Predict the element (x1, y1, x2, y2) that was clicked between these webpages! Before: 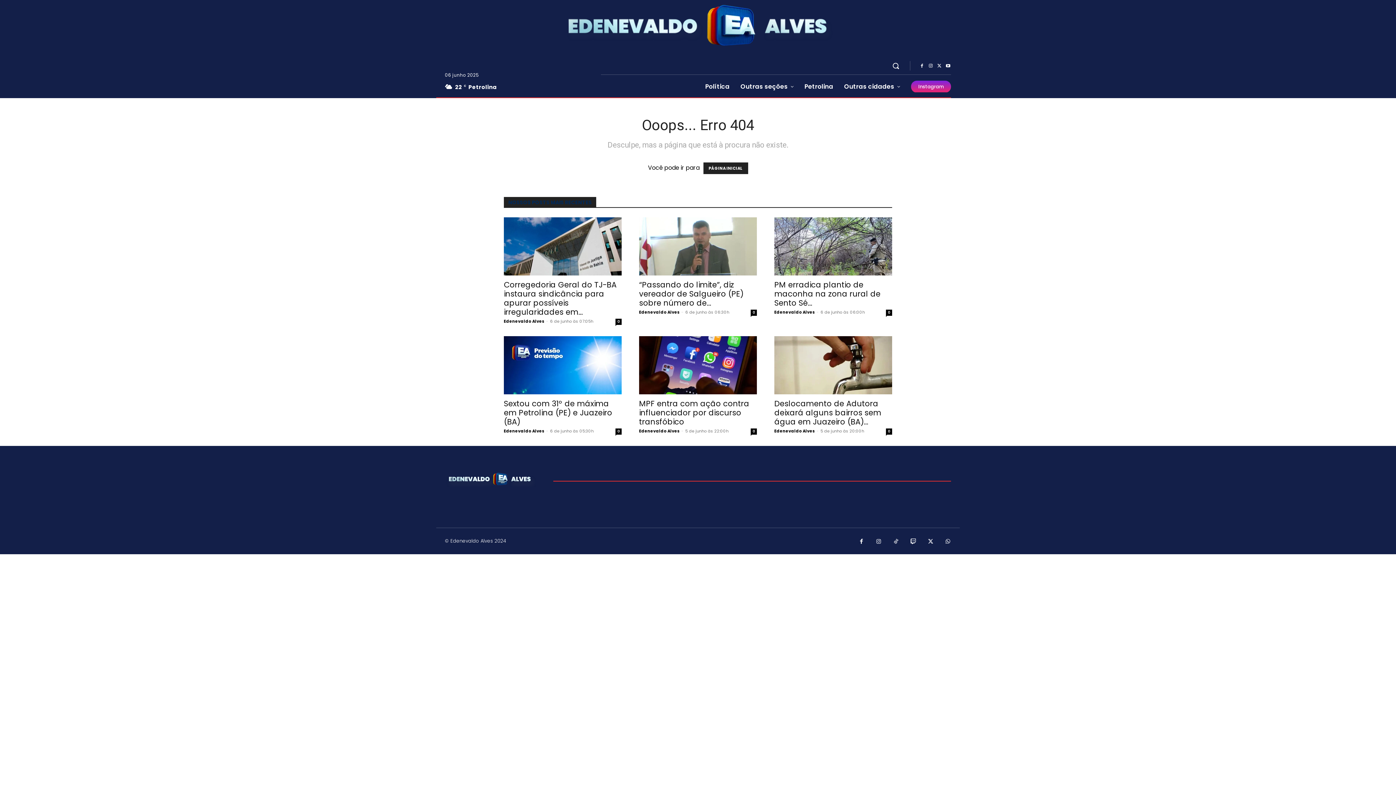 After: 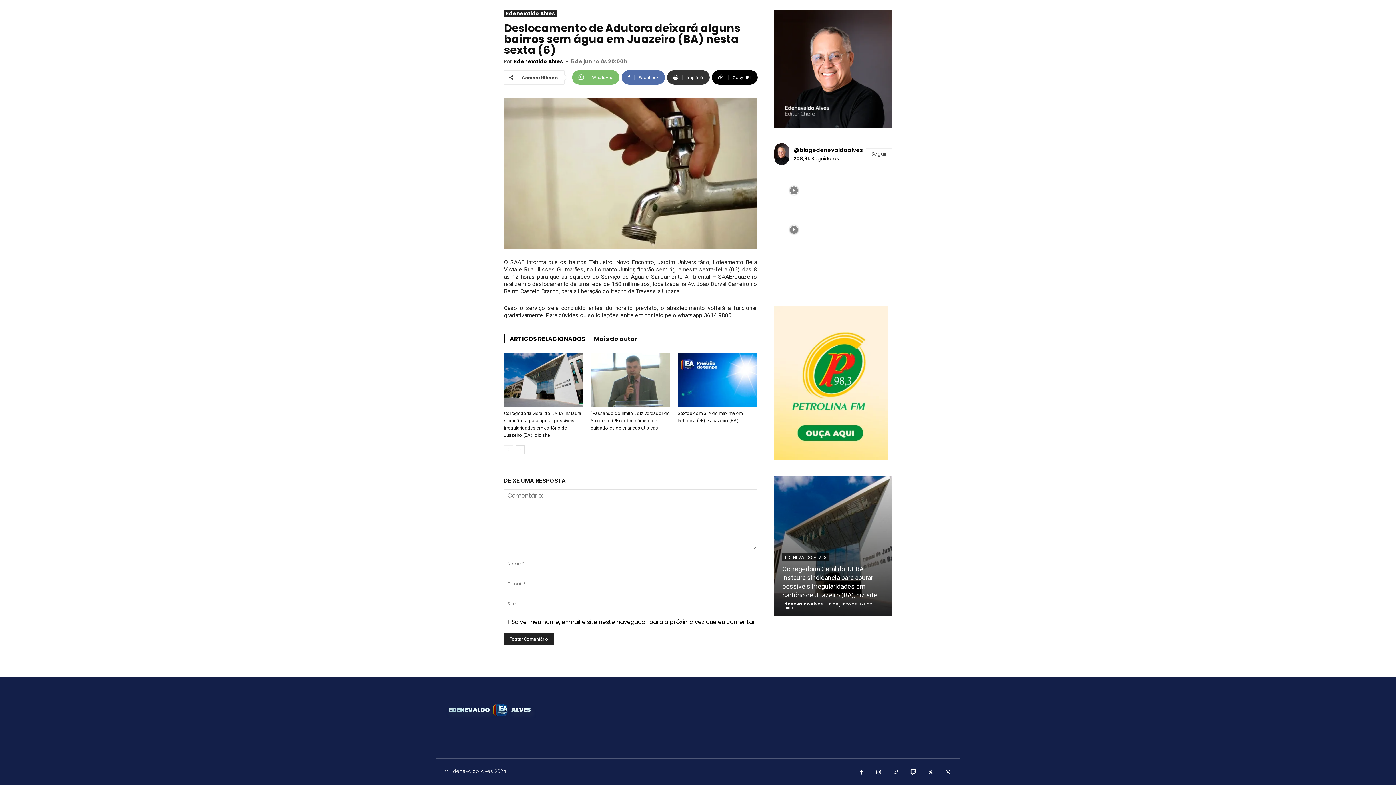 Action: bbox: (886, 428, 892, 434) label: 0